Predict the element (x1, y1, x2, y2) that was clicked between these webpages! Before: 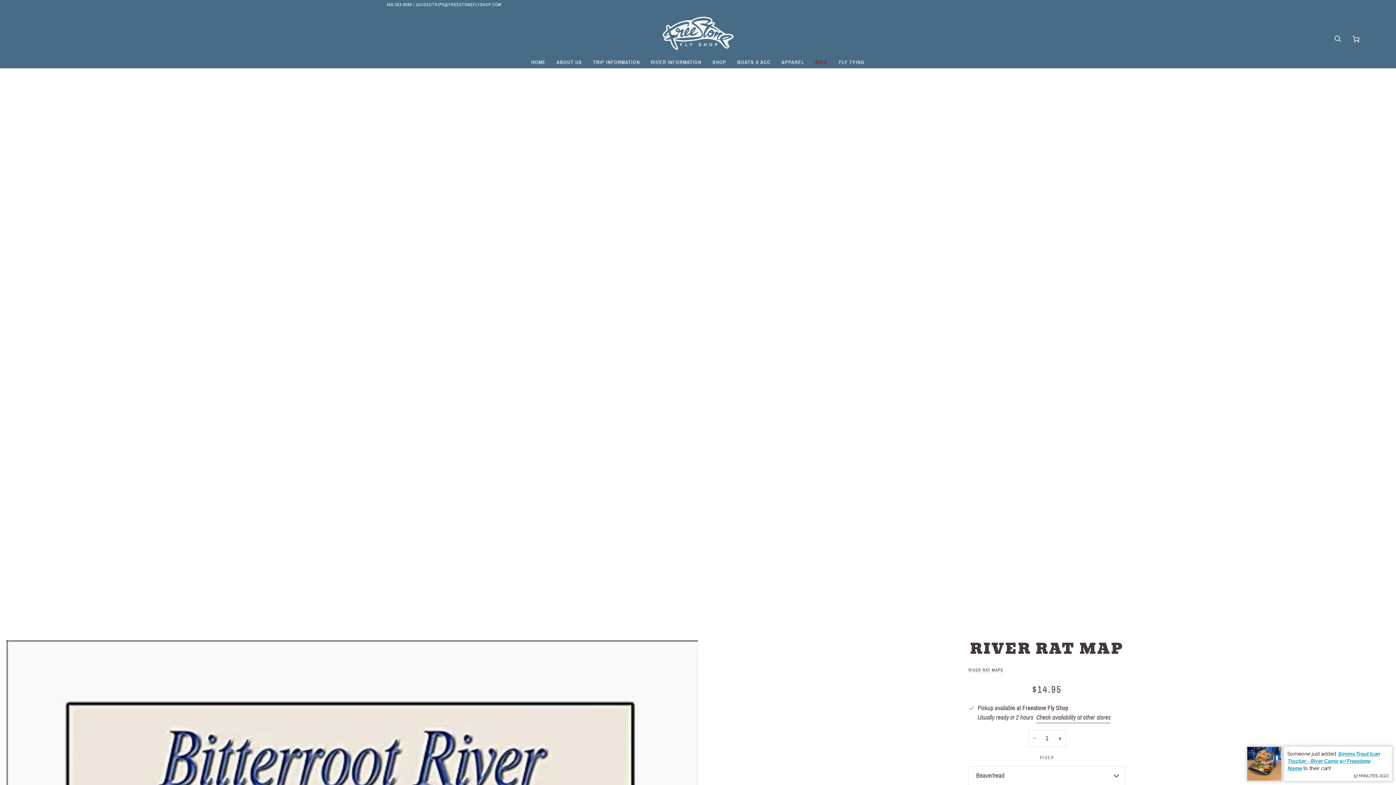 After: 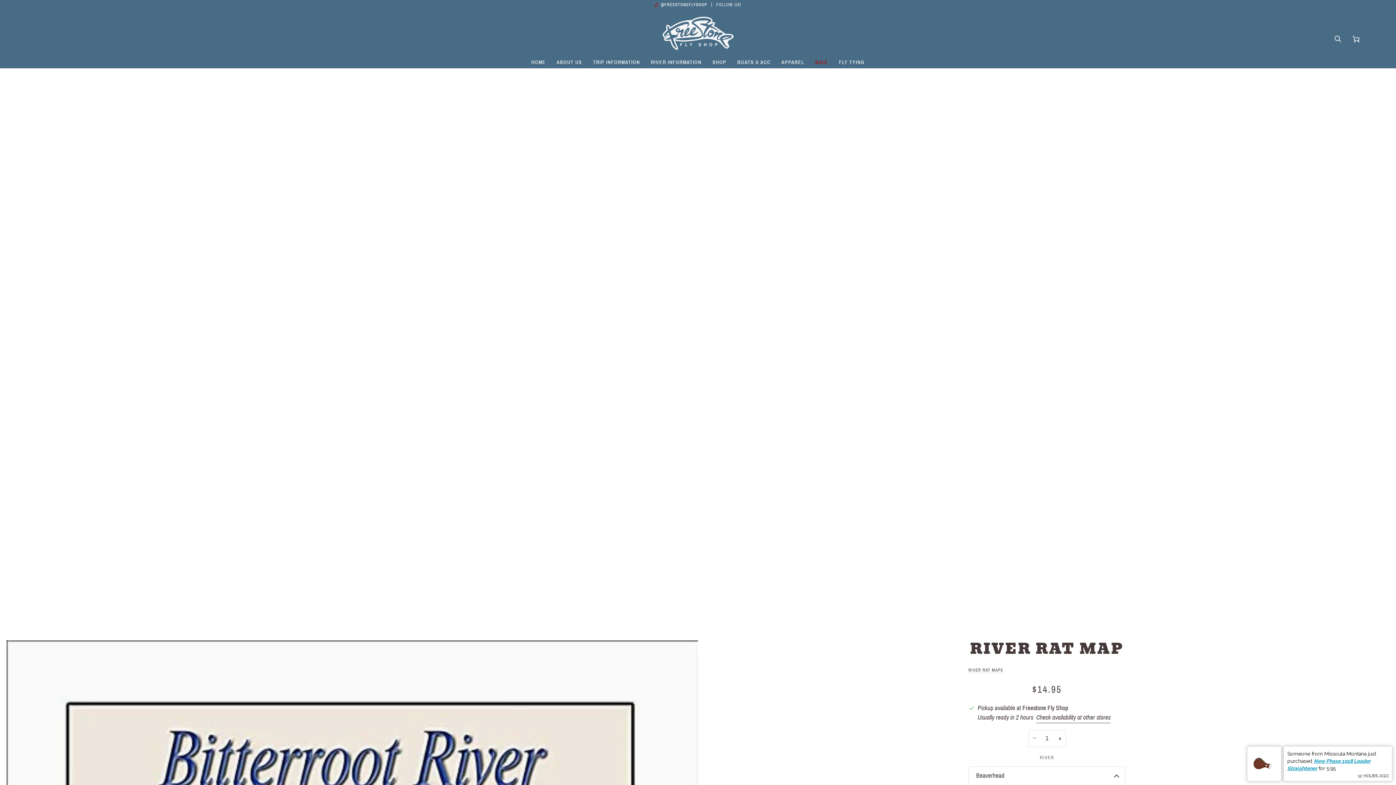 Action: bbox: (968, 766, 1125, 785) label: Beaverhead